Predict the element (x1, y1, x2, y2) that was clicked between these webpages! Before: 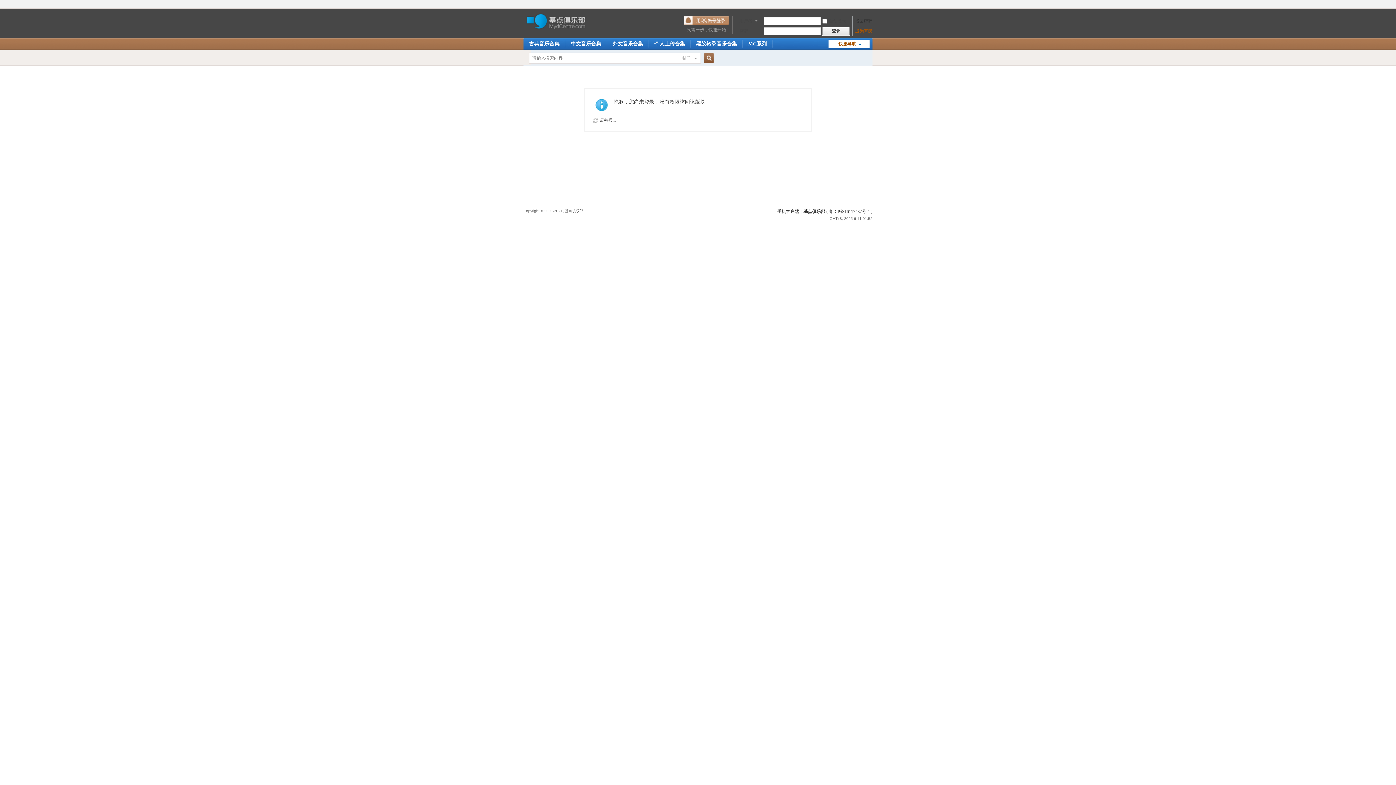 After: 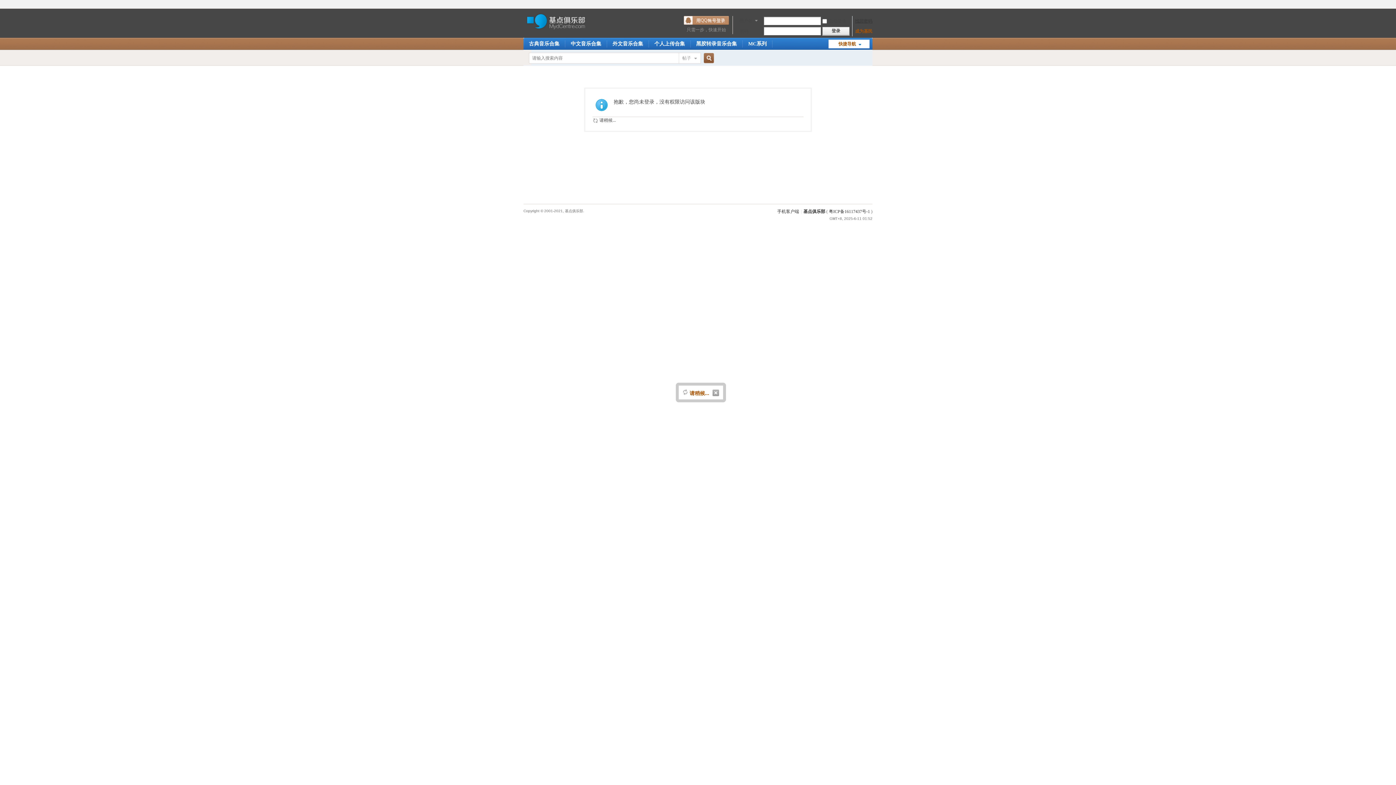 Action: bbox: (855, 18, 872, 23) label: 找回密码